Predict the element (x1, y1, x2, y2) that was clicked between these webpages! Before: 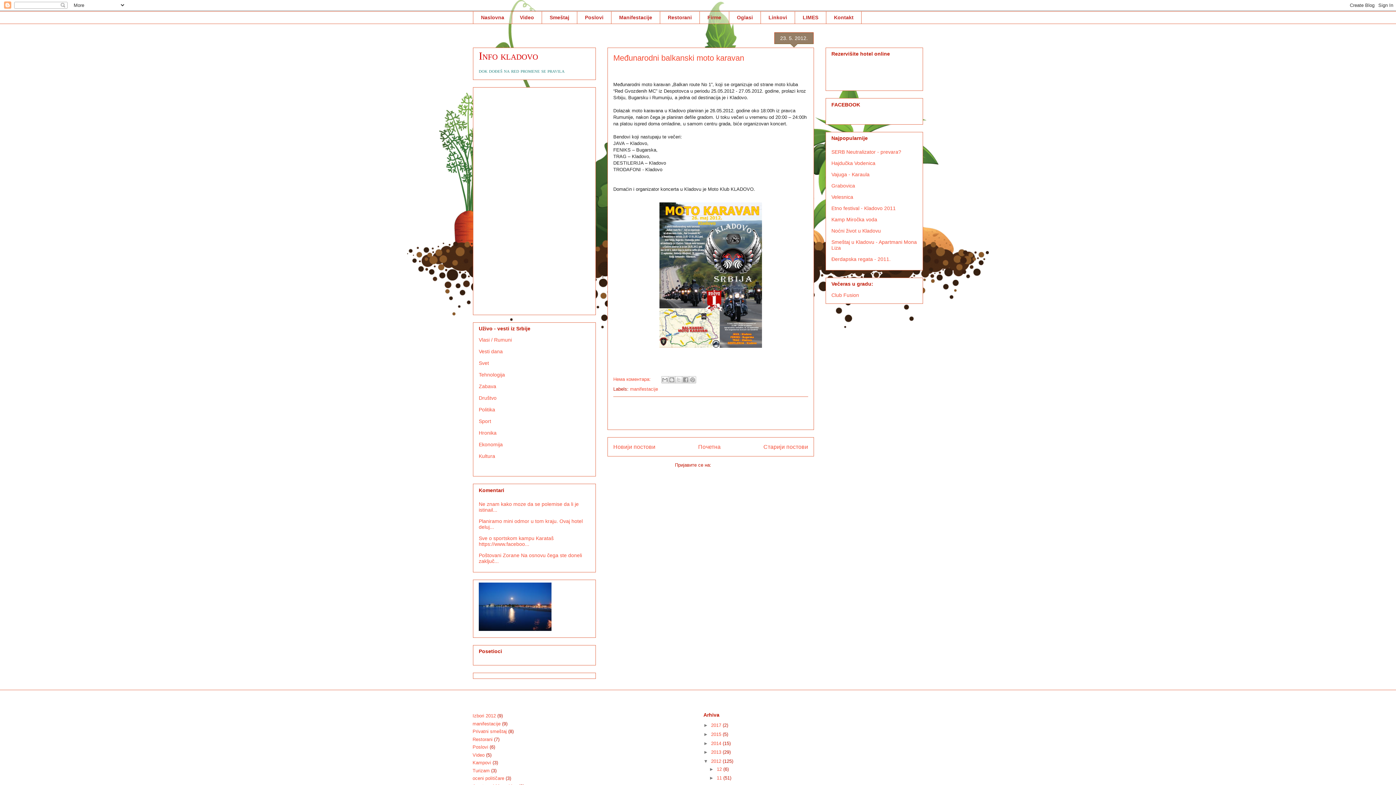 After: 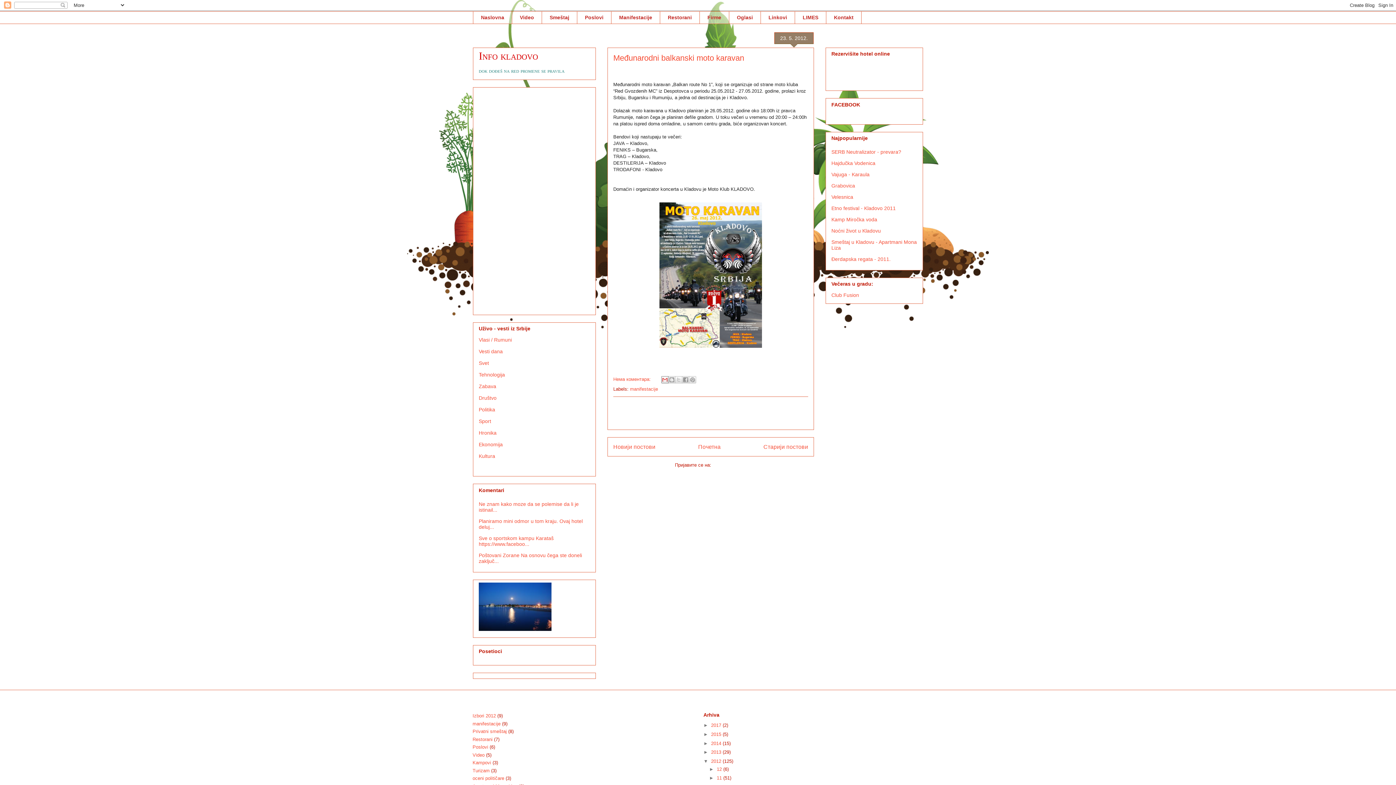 Action: label: Пошаљи ово имејлом bbox: (661, 376, 668, 383)